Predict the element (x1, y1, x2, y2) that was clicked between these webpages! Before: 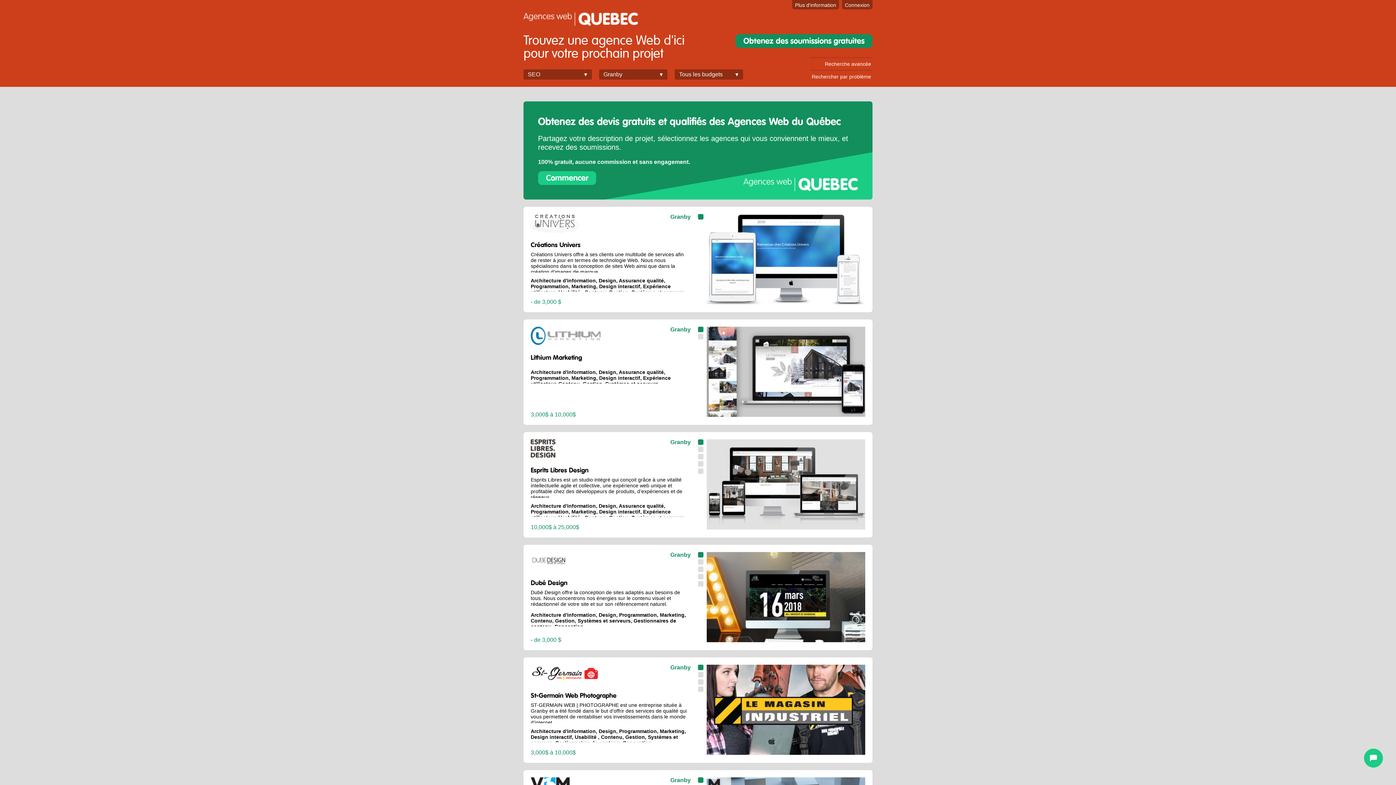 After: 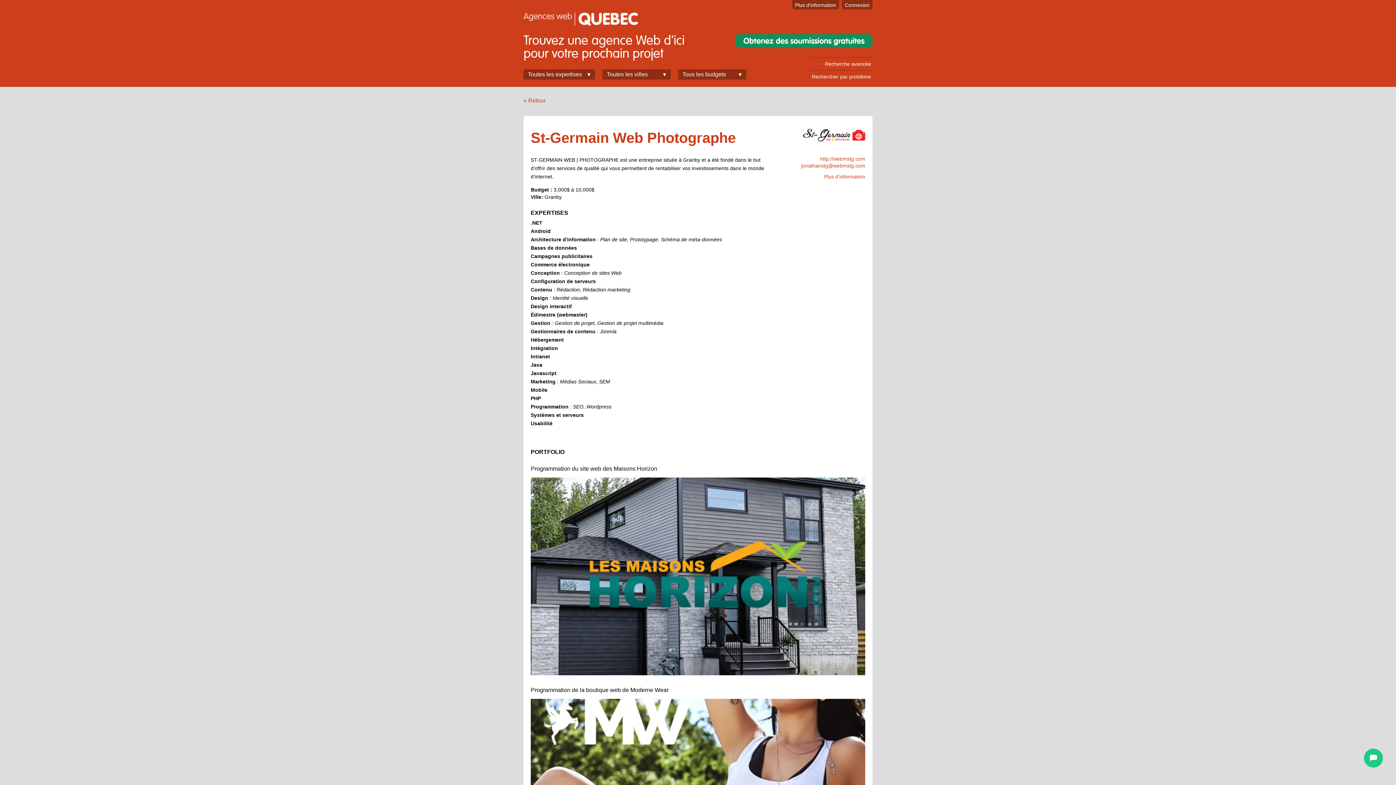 Action: label: St-Germain Web Photographe bbox: (530, 692, 616, 700)